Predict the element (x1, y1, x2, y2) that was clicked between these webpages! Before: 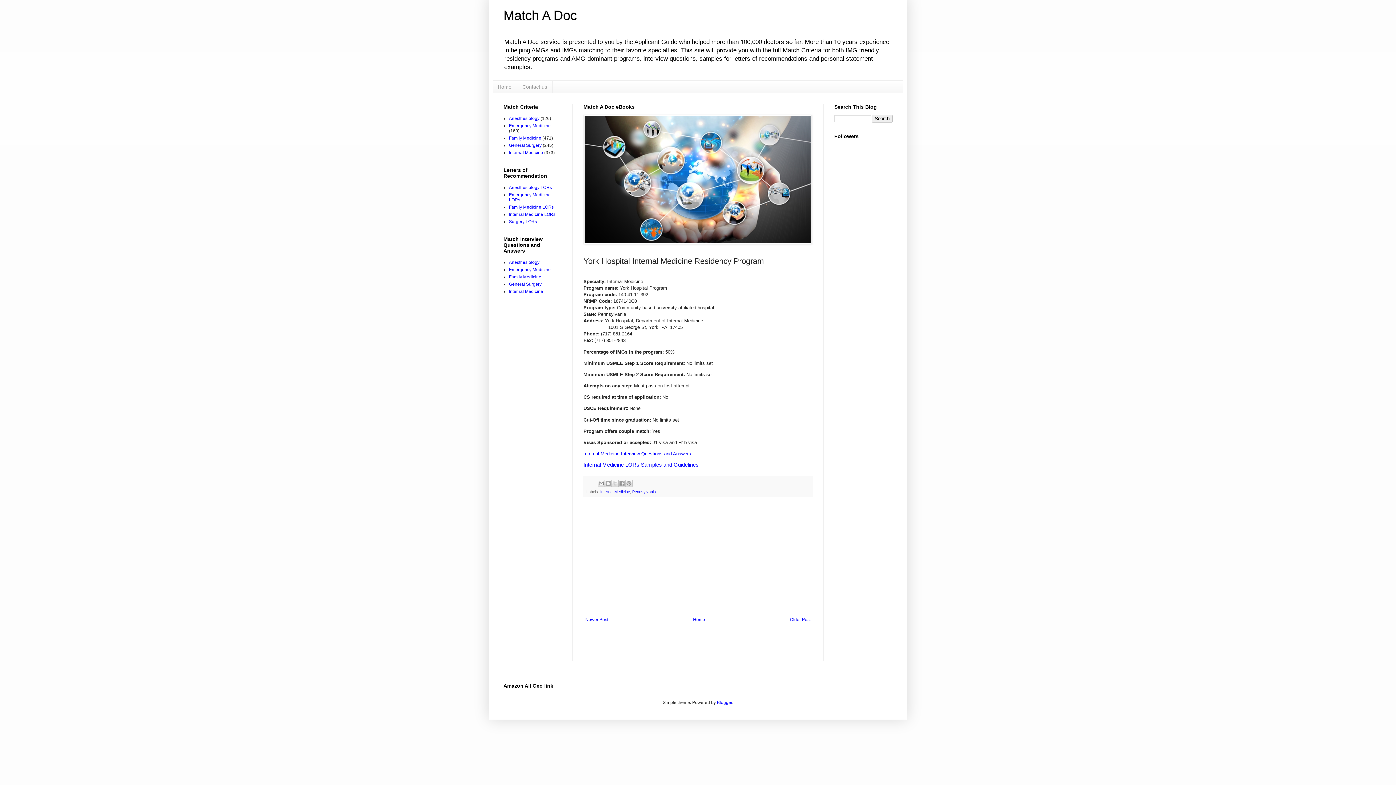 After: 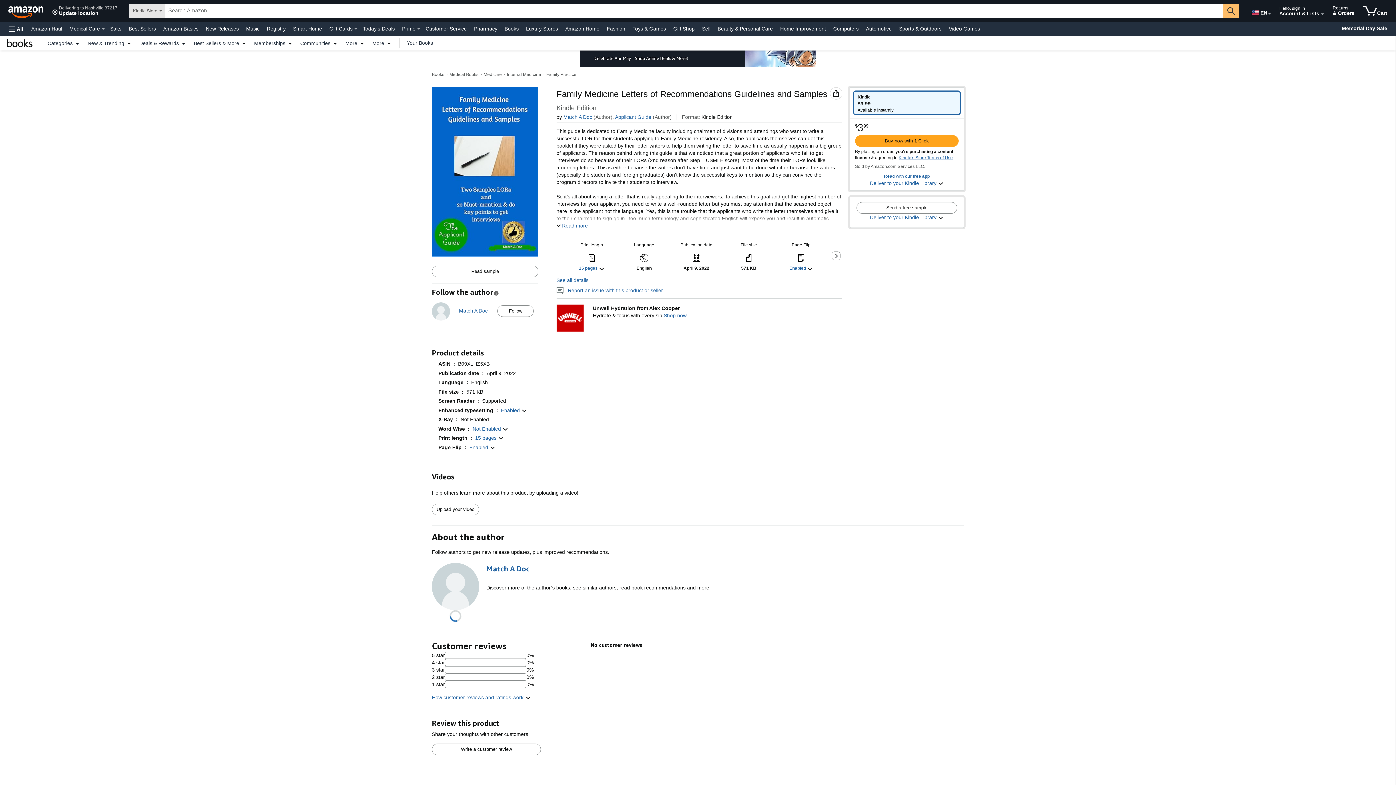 Action: bbox: (509, 204, 553, 209) label: Family Medicine LORs